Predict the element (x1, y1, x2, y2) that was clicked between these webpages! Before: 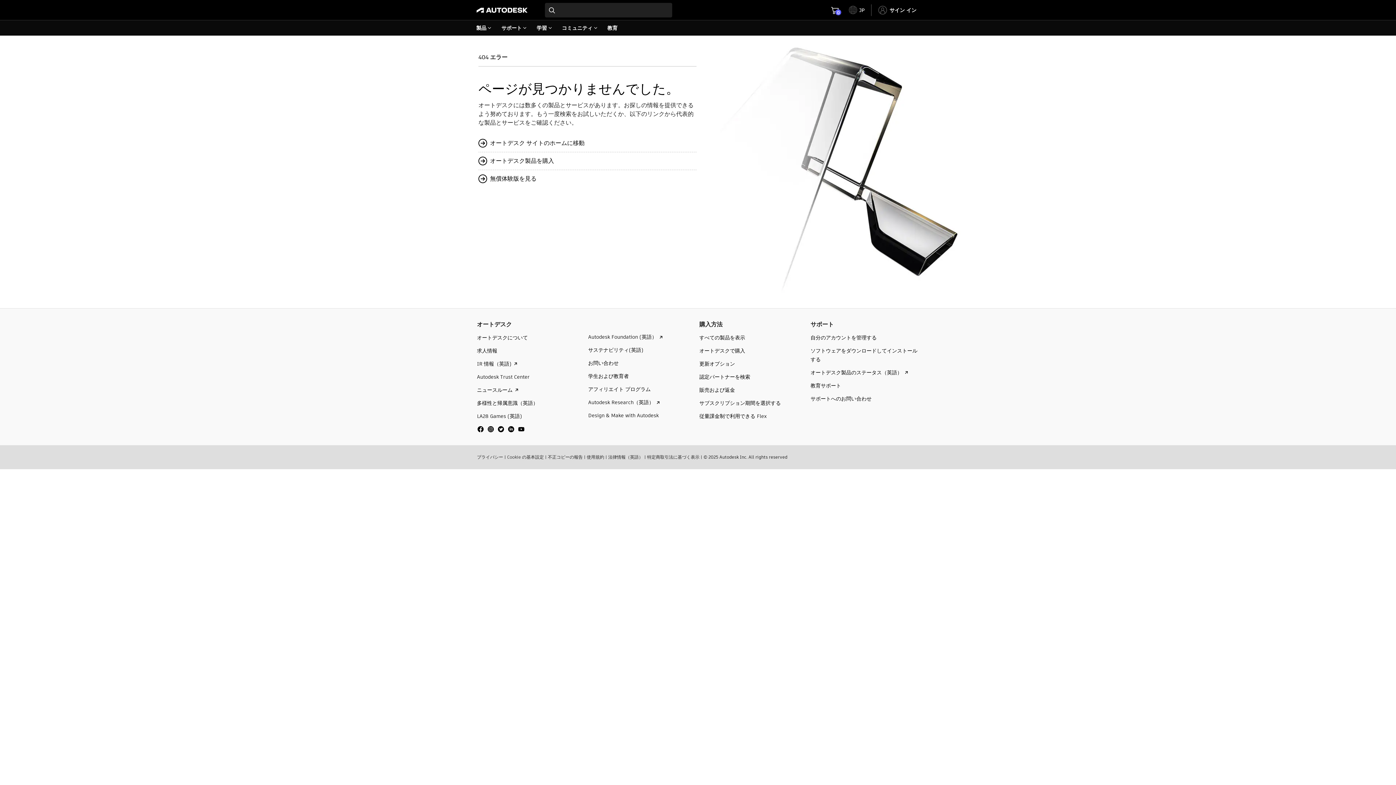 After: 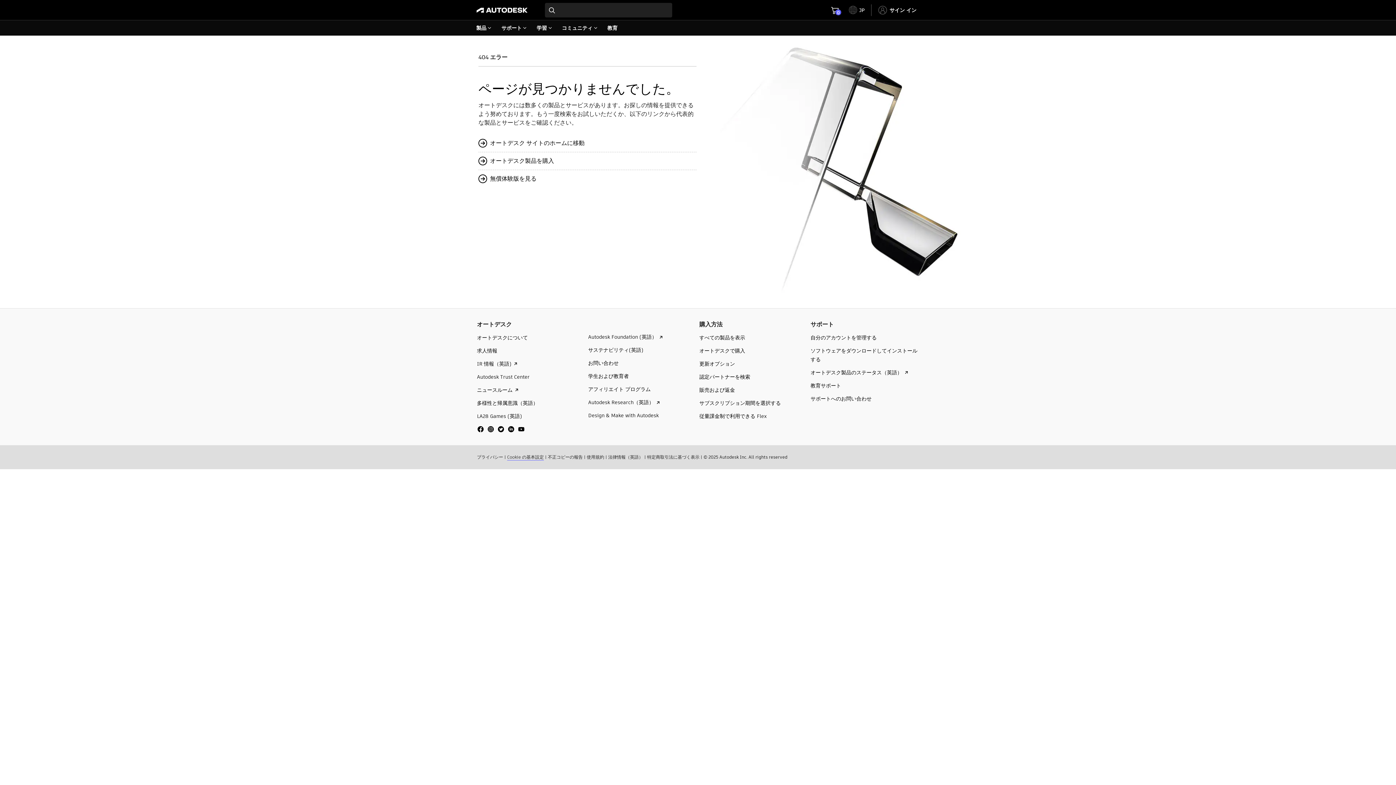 Action: label: Cookie の基本設定 bbox: (507, 454, 544, 460)